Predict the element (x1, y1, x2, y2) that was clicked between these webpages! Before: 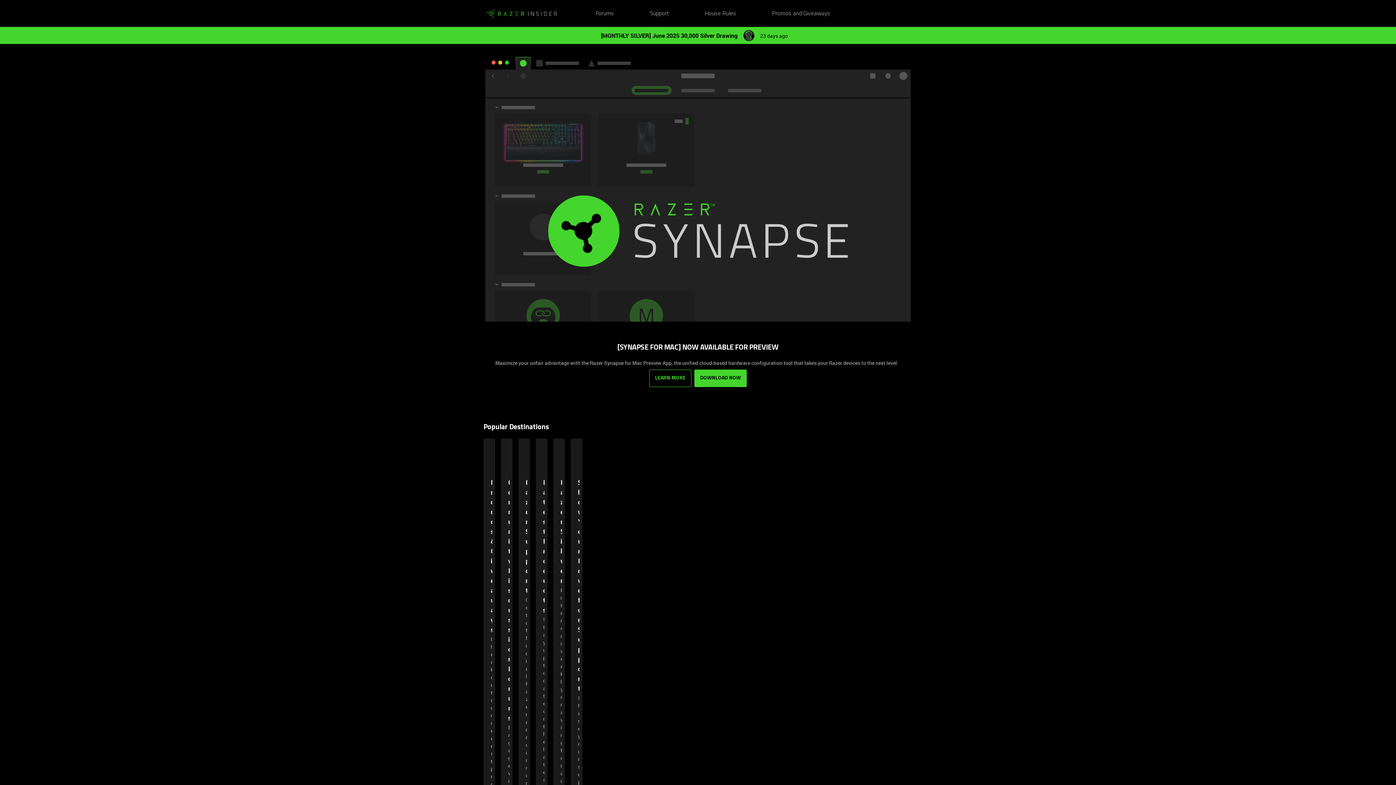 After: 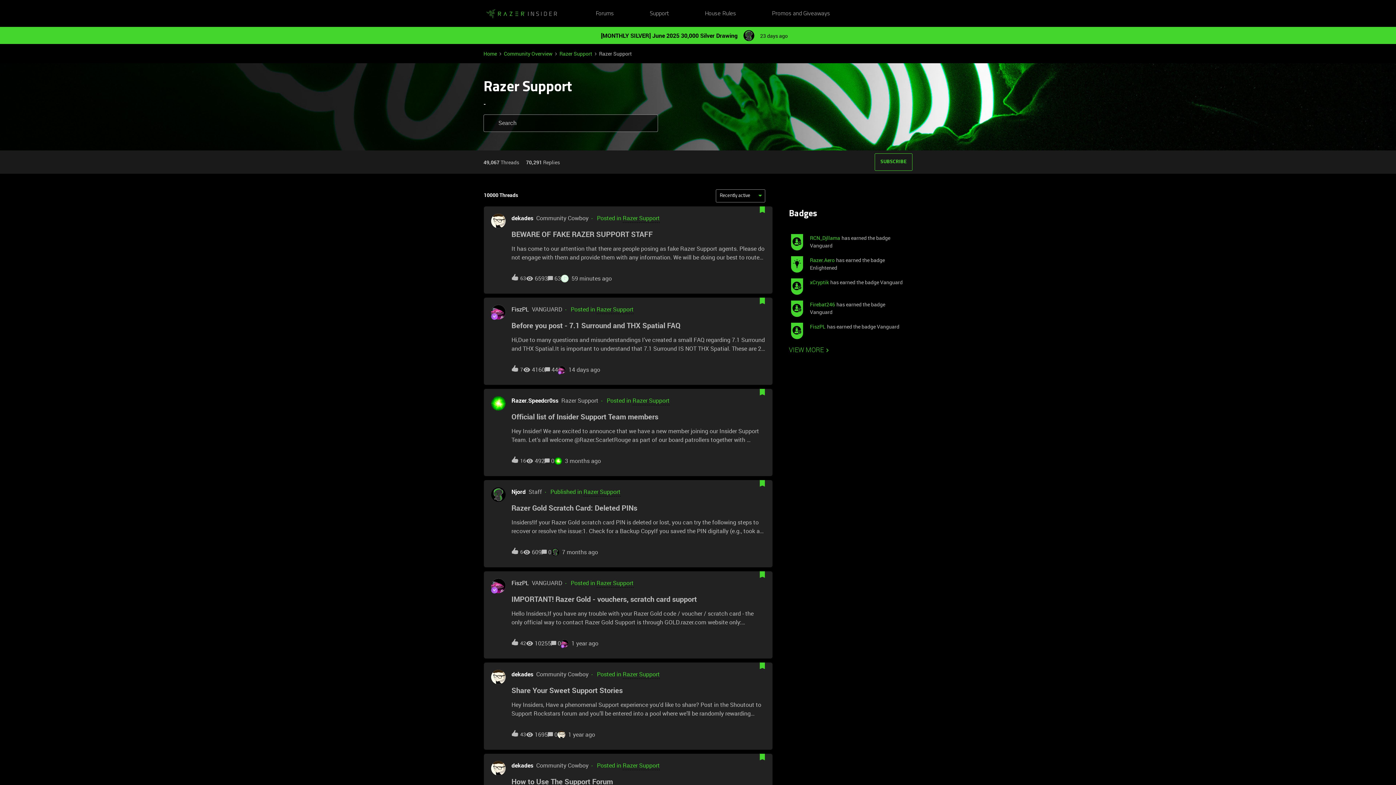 Action: bbox: (649, 9, 669, 18) label: Support